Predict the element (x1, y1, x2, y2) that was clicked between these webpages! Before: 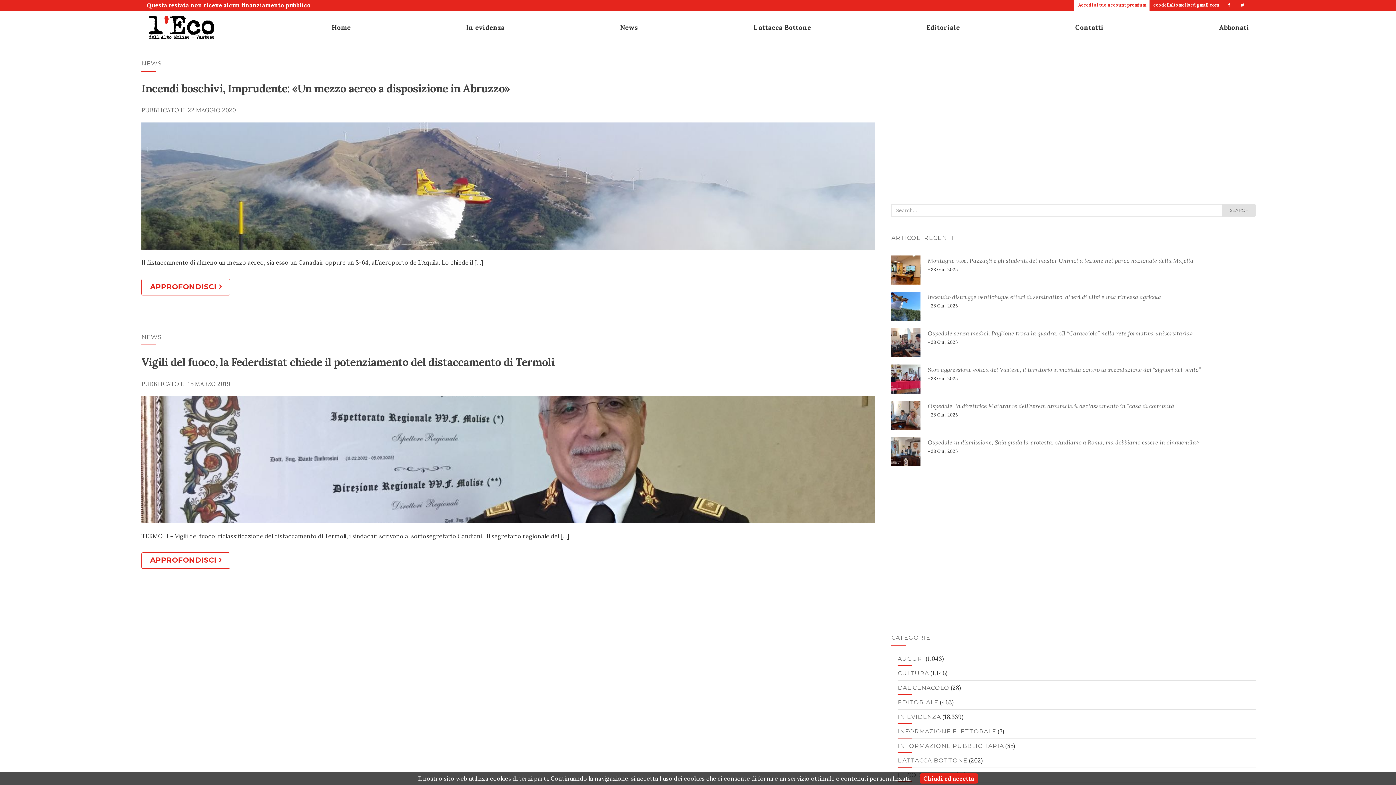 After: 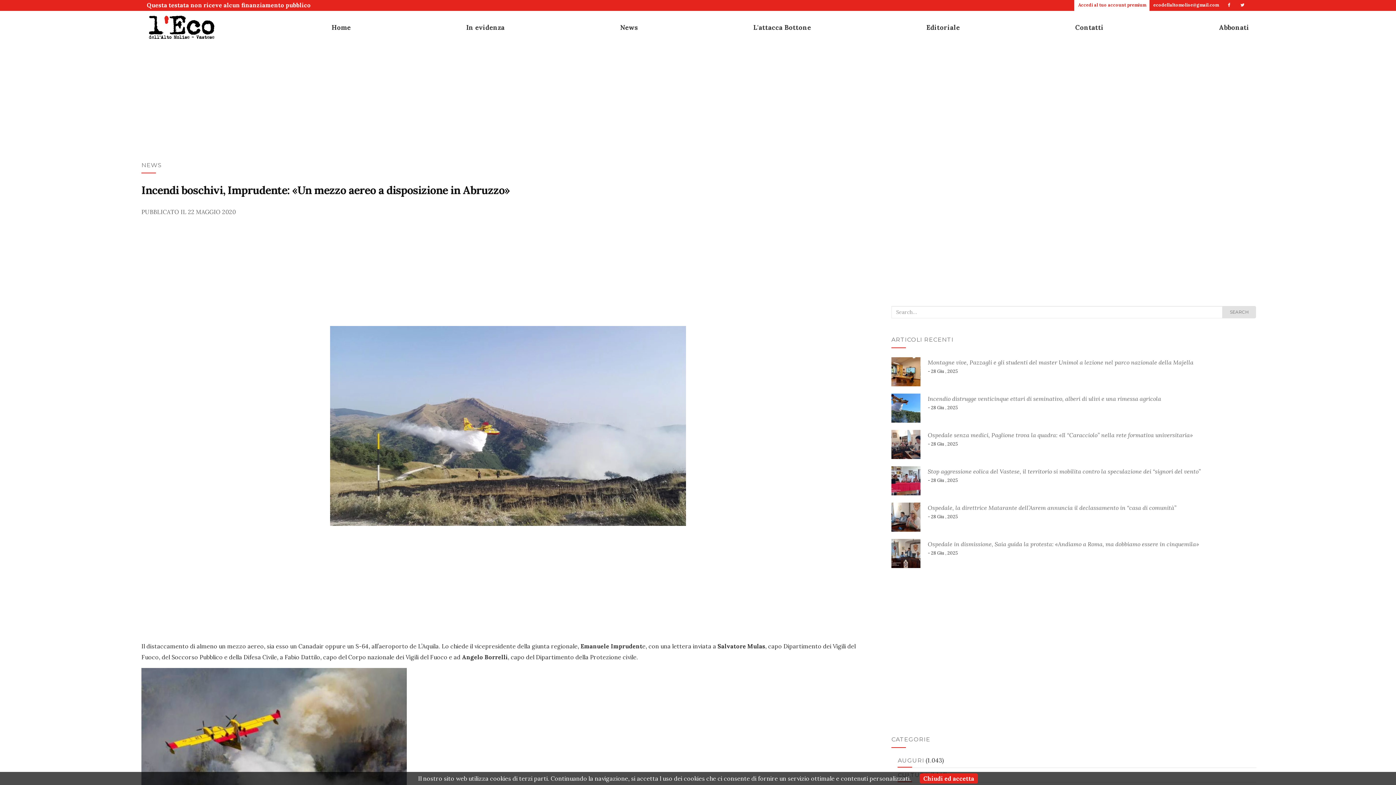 Action: bbox: (141, 122, 875, 249)